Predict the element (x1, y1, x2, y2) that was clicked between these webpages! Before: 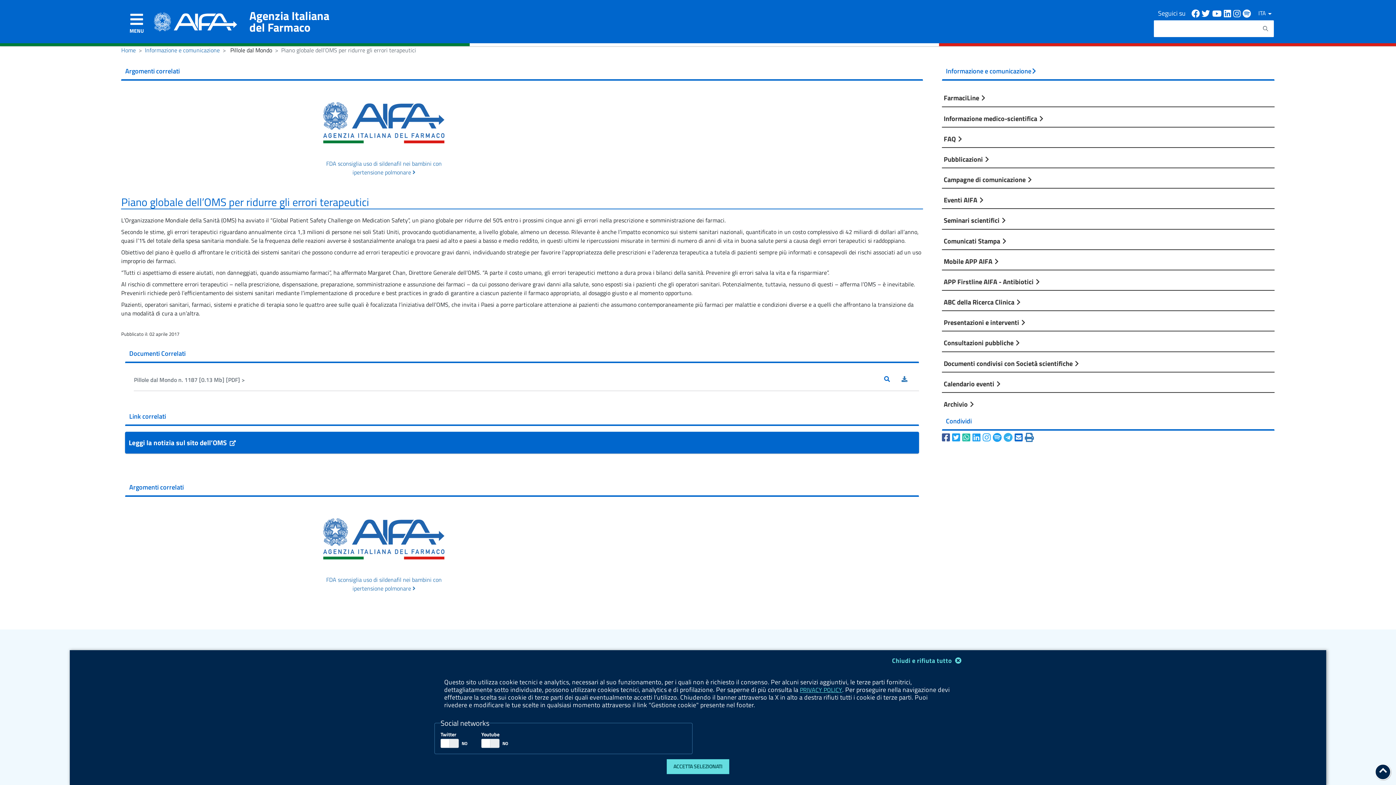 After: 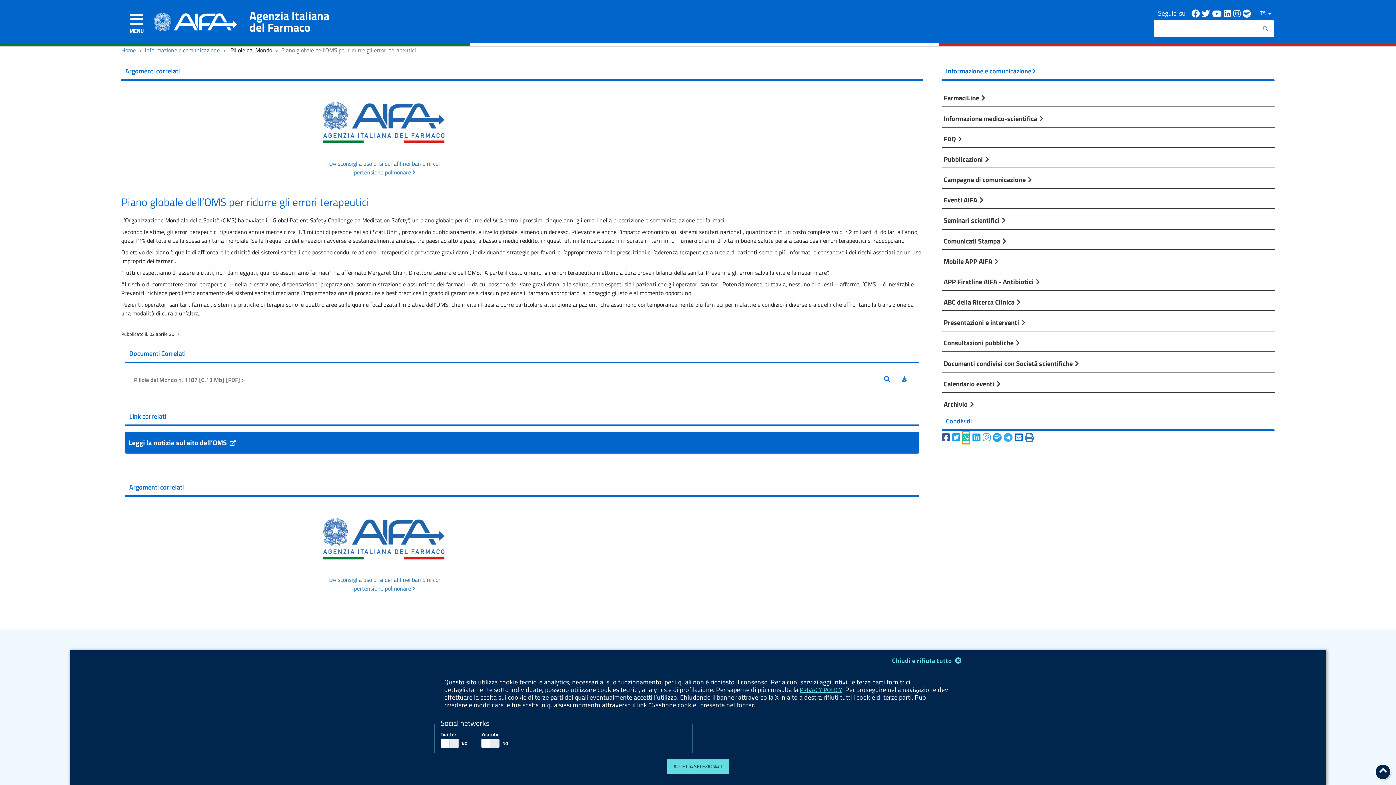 Action: bbox: (962, 430, 970, 444) label: Whatsapp